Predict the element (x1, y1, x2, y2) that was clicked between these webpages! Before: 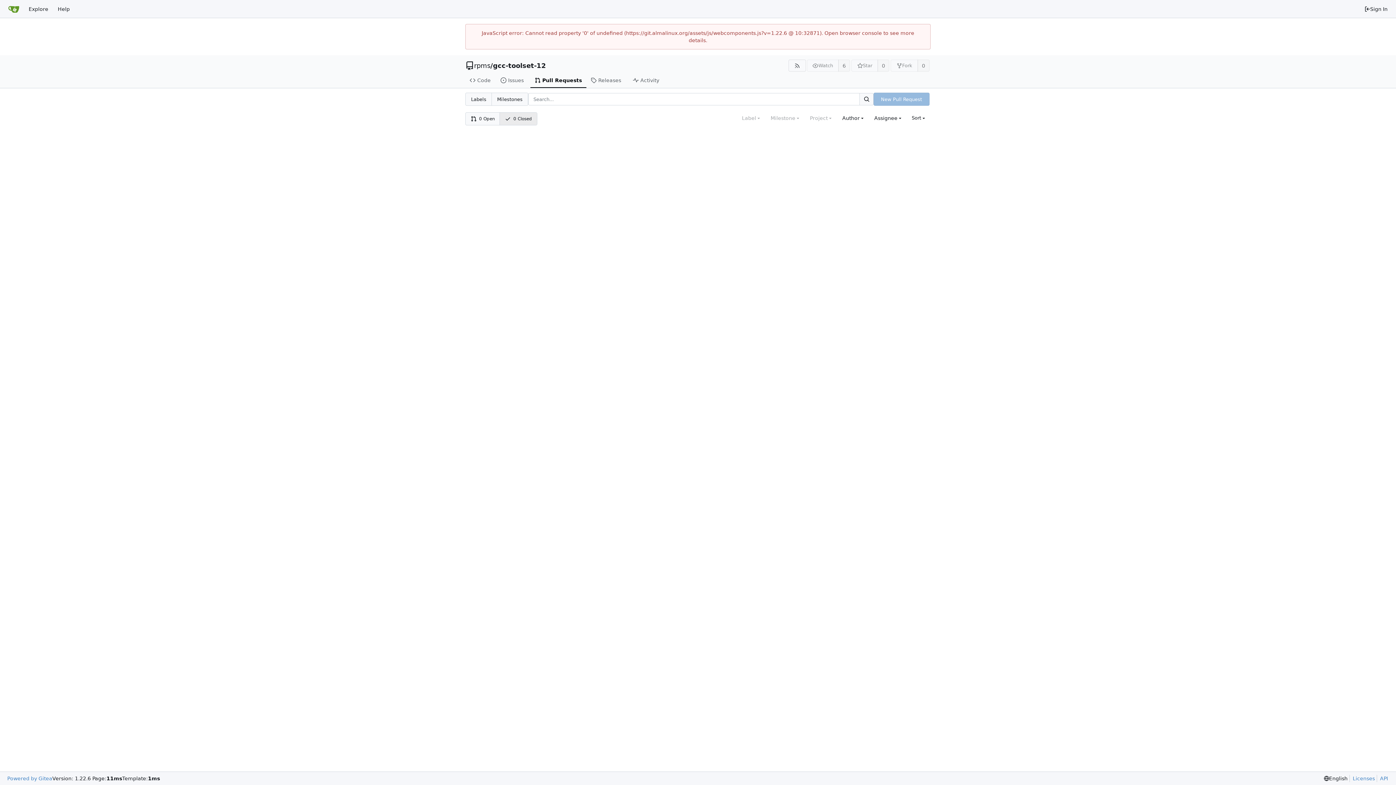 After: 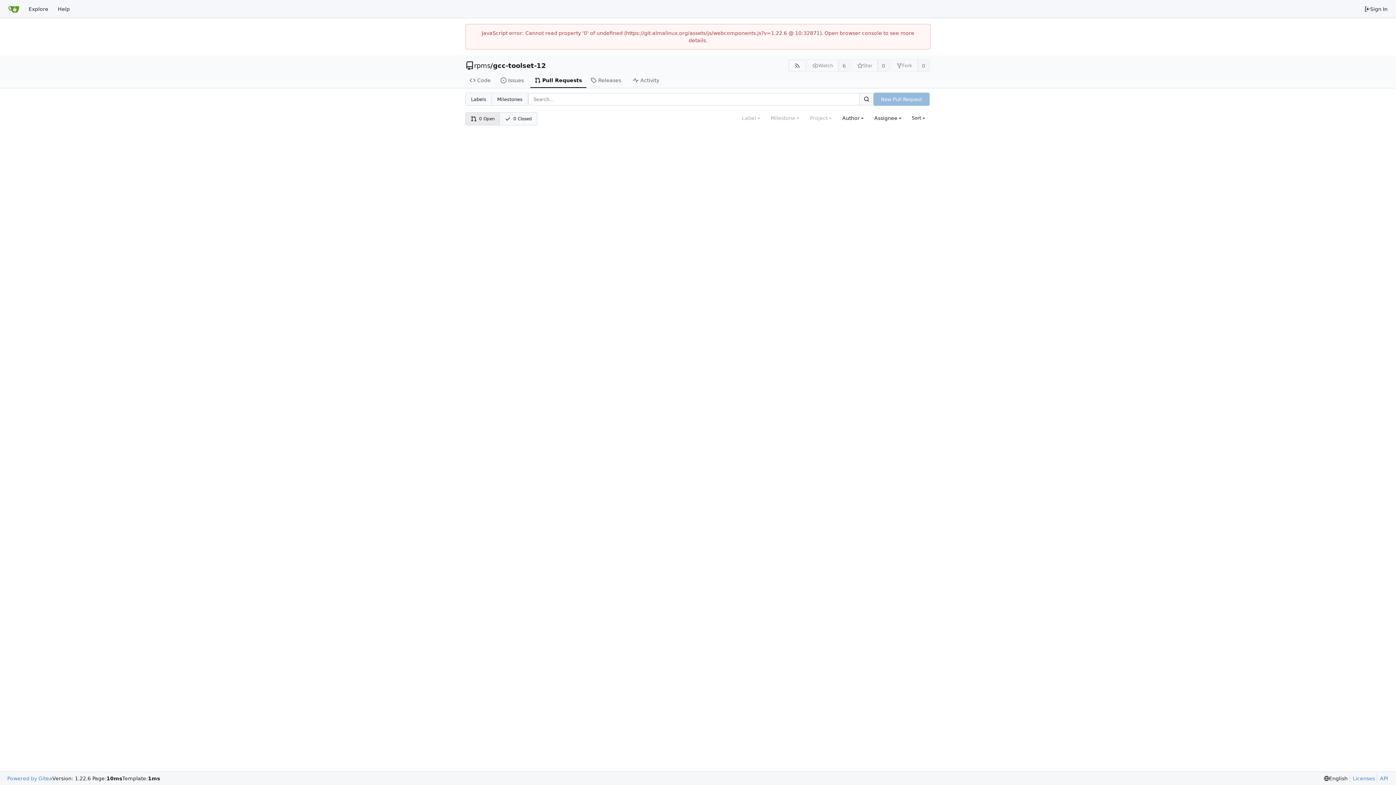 Action: bbox: (465, 112, 500, 125) label: 0 Open